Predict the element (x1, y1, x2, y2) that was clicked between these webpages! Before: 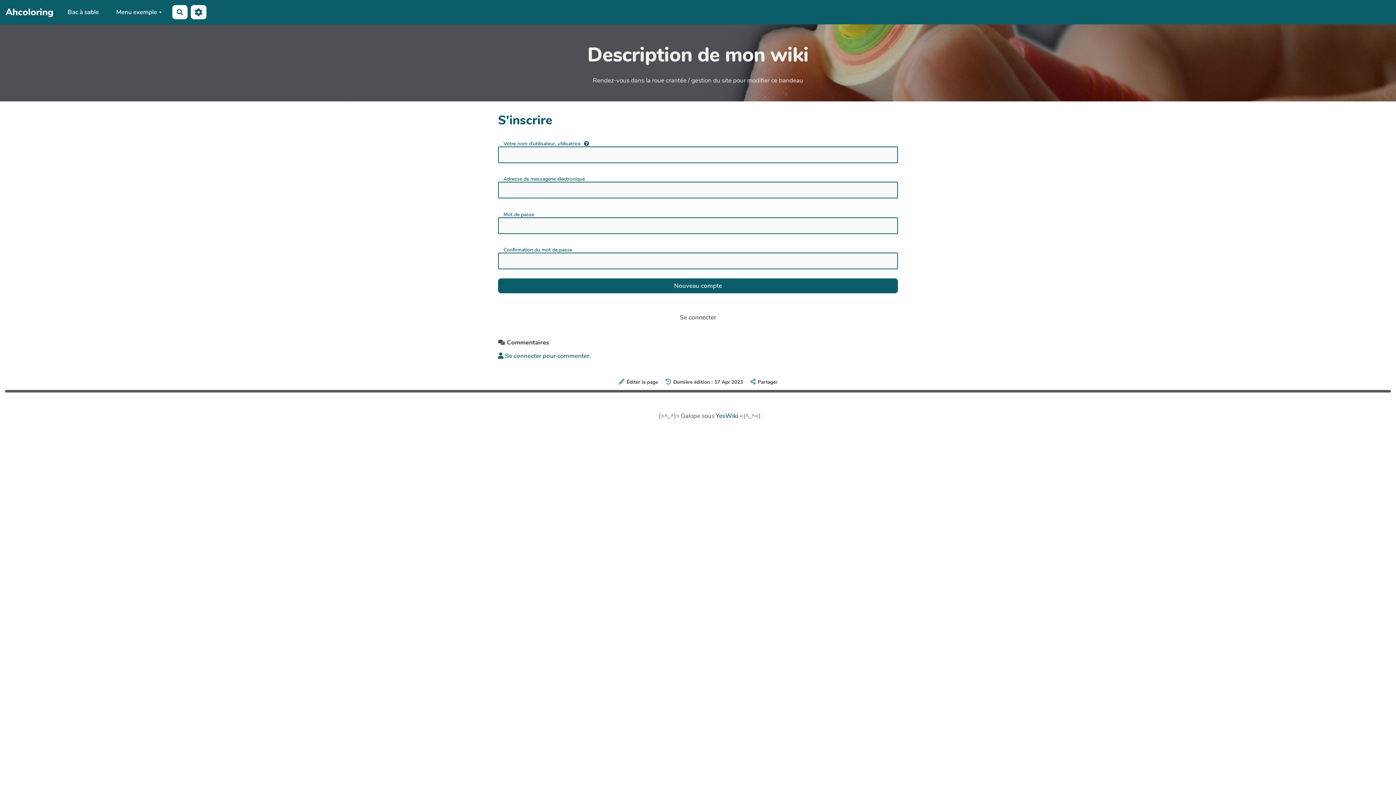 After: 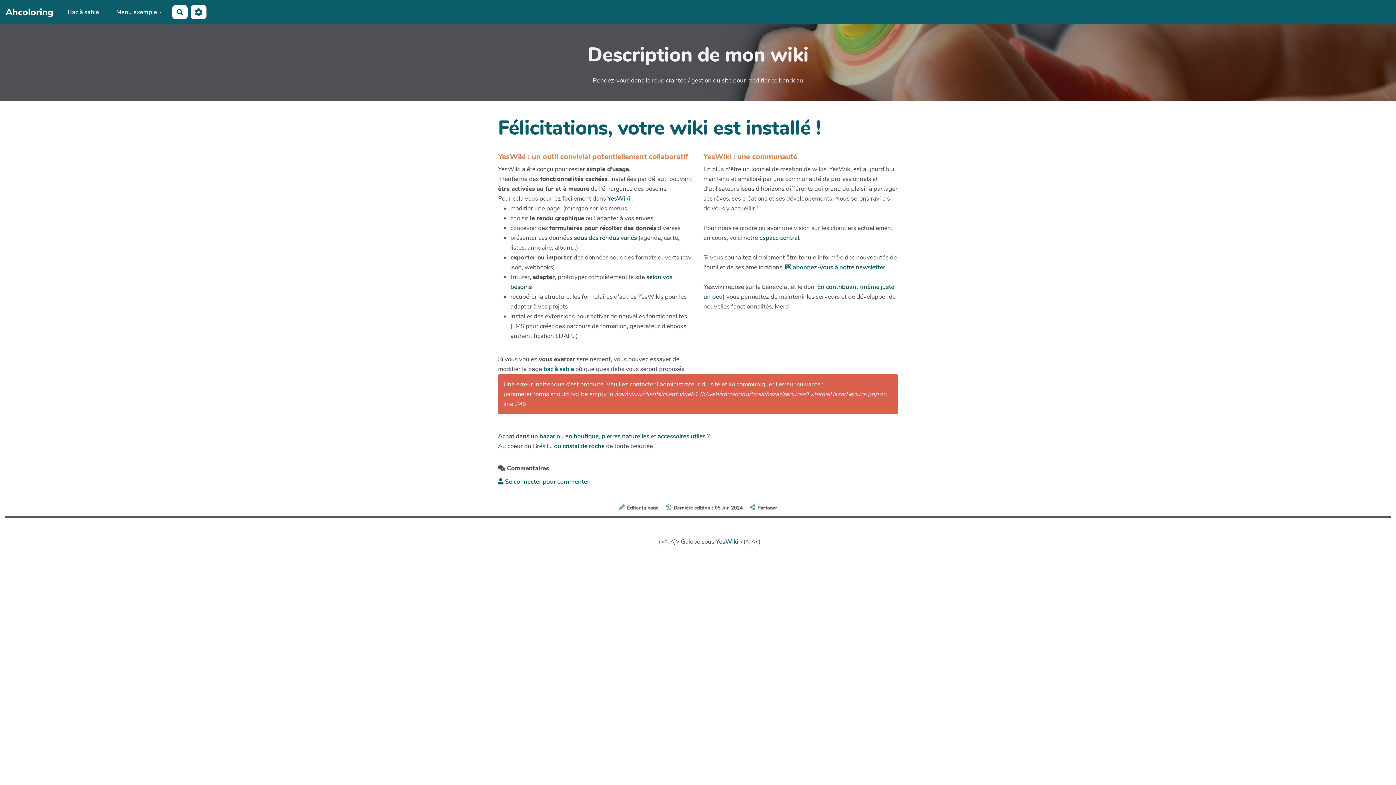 Action: label: Ahcoloring
 bbox: (0, 3, 59, 21)